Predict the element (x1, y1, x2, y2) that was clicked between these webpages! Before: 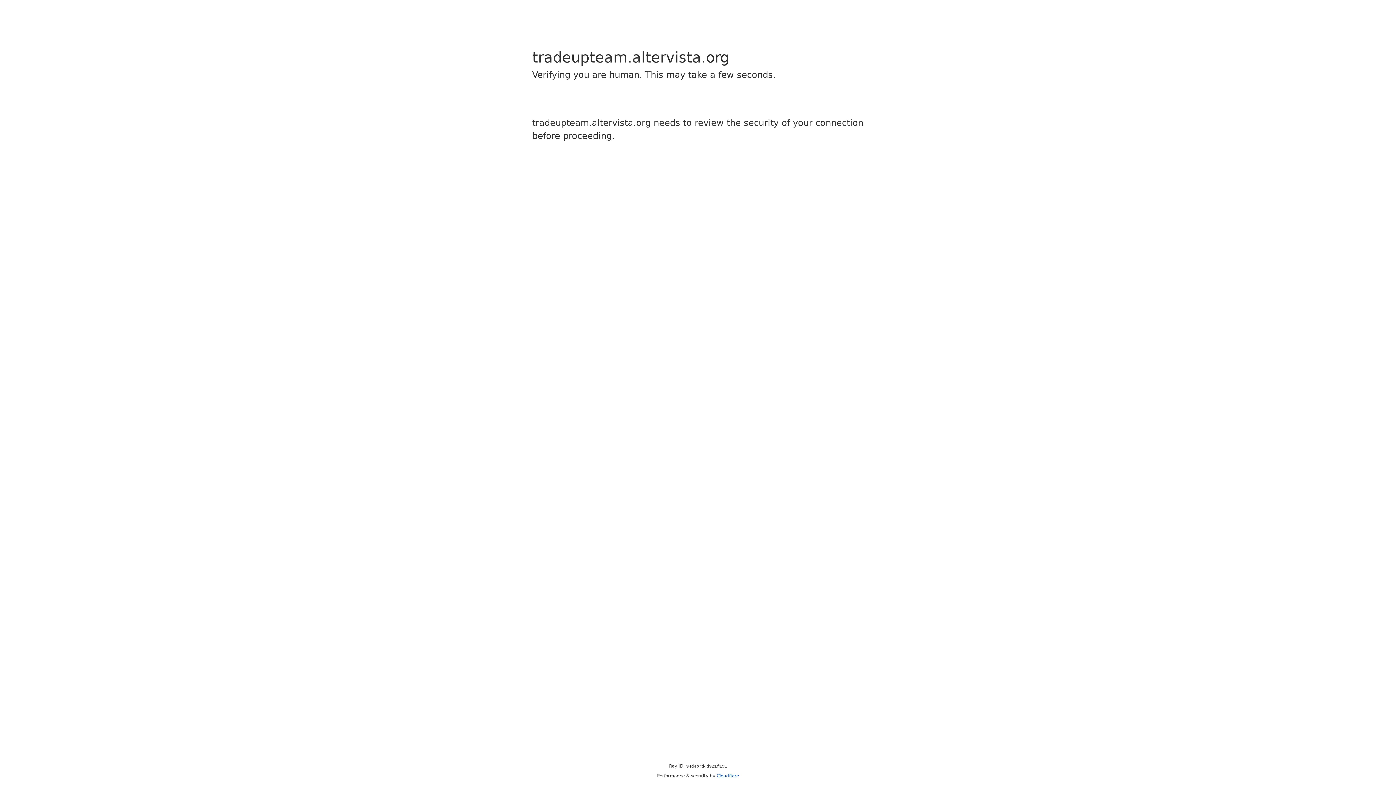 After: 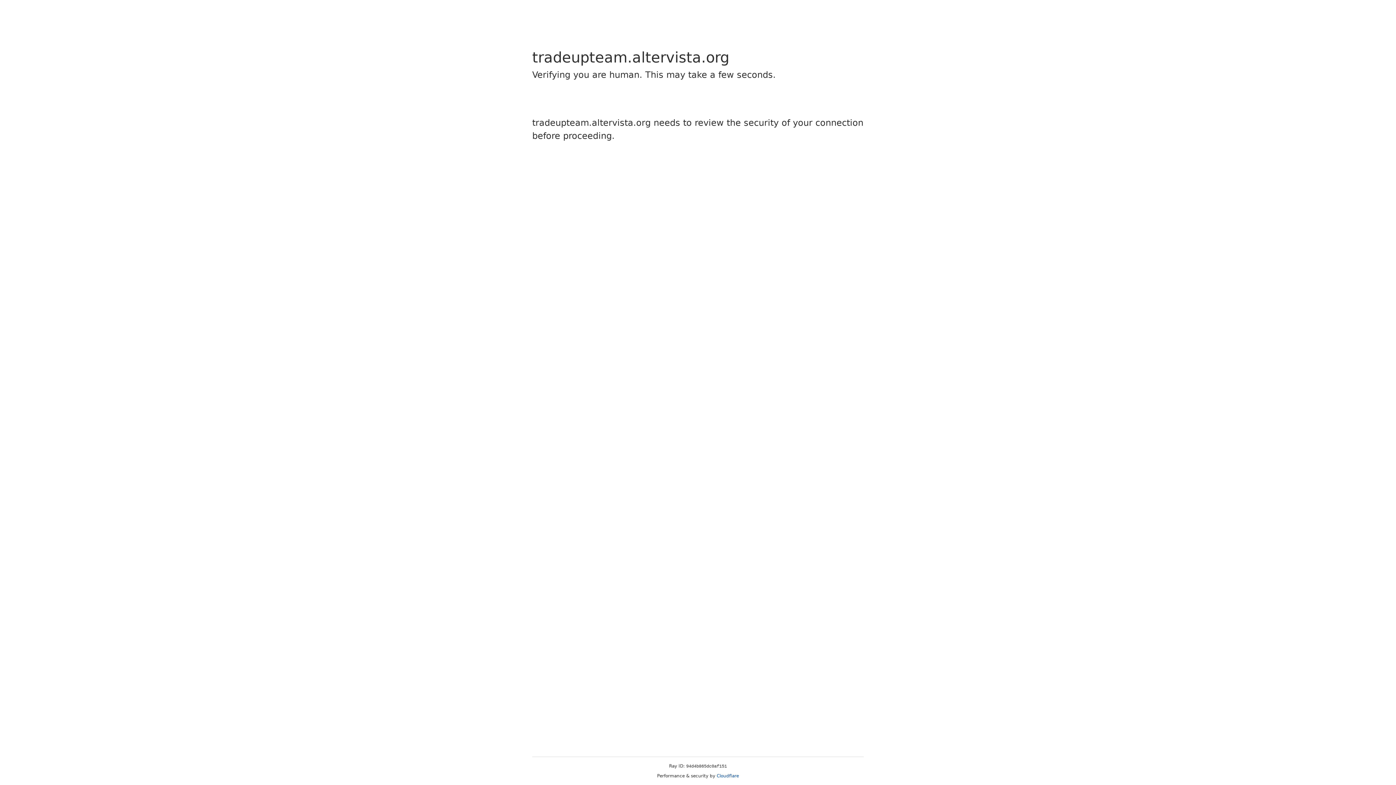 Action: label: Cloudflare bbox: (716, 773, 739, 778)